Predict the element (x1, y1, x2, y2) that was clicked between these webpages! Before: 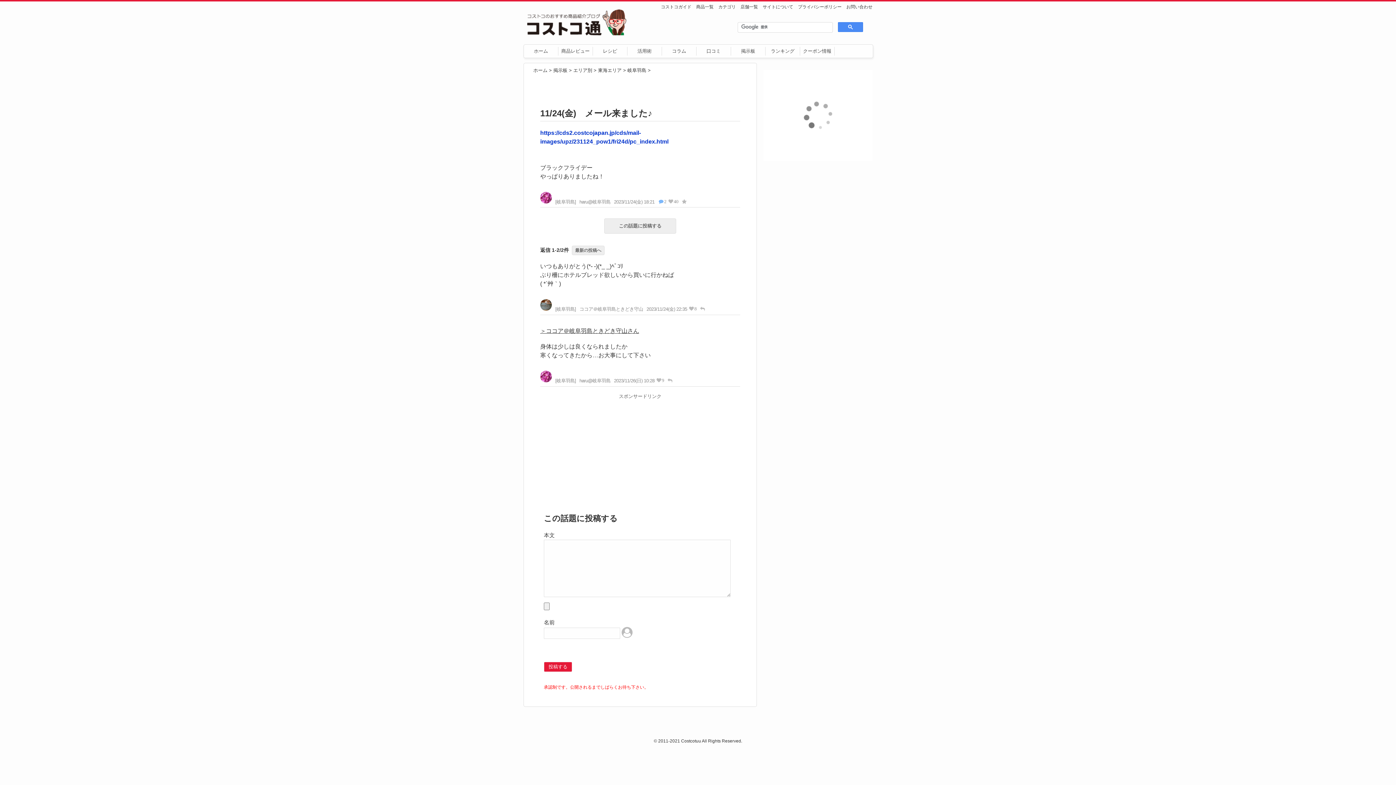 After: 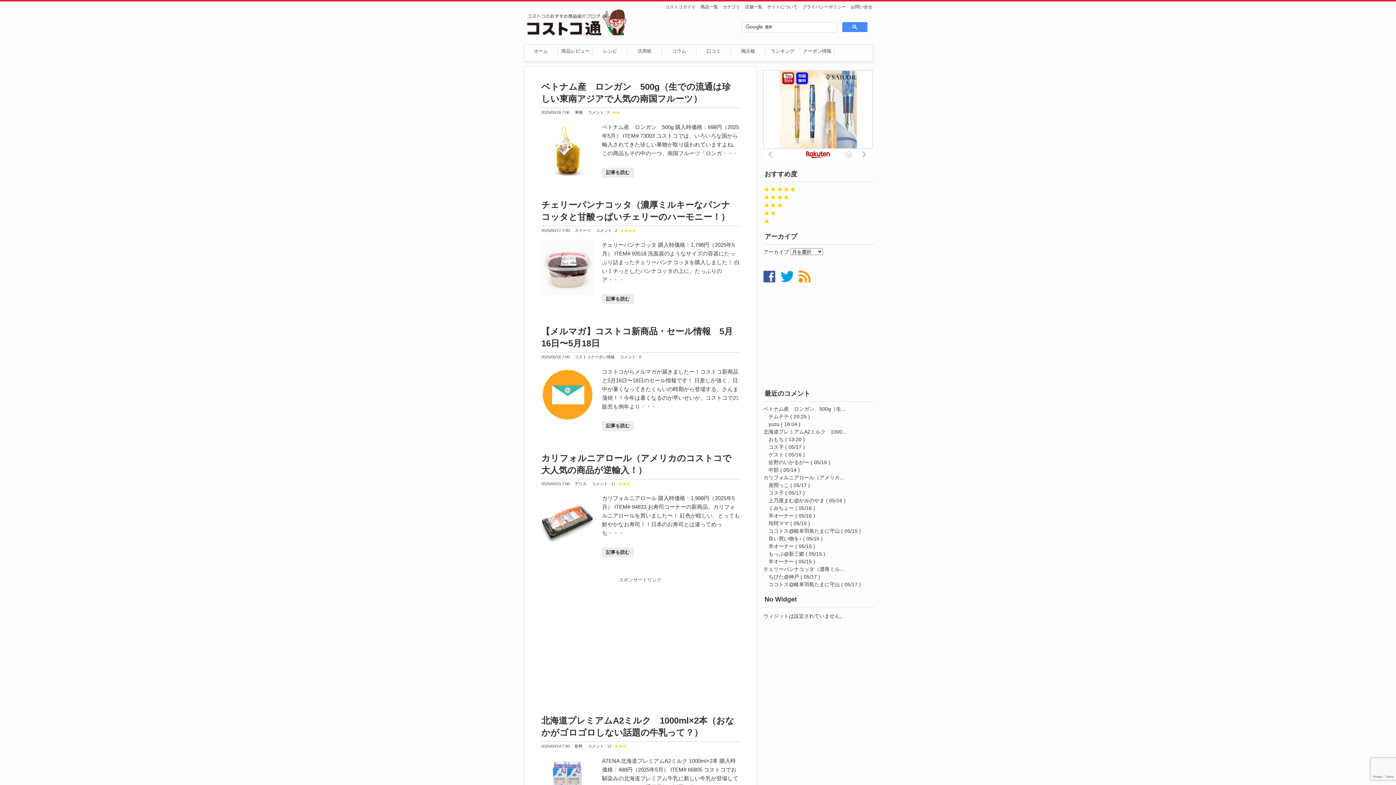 Action: bbox: (534, 48, 548, 53) label: ホーム